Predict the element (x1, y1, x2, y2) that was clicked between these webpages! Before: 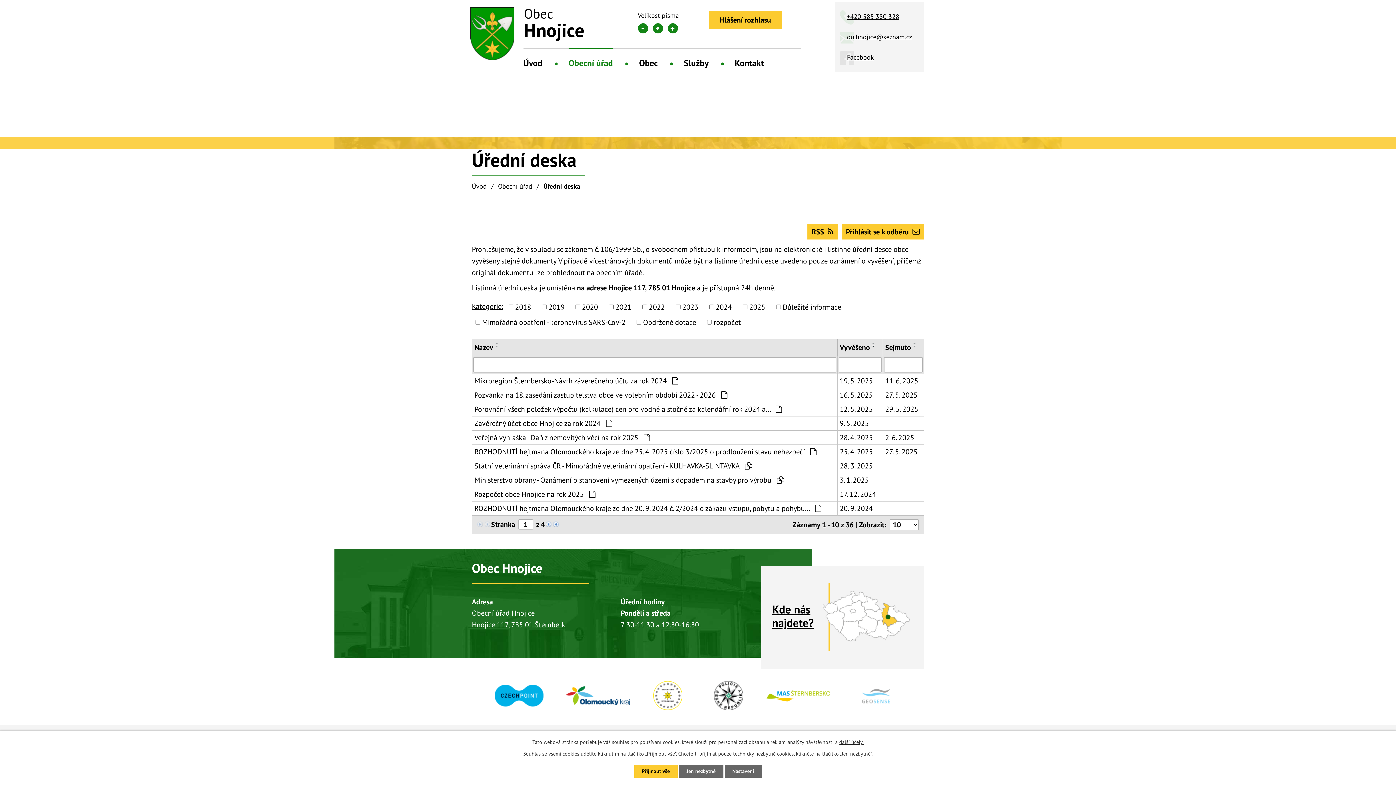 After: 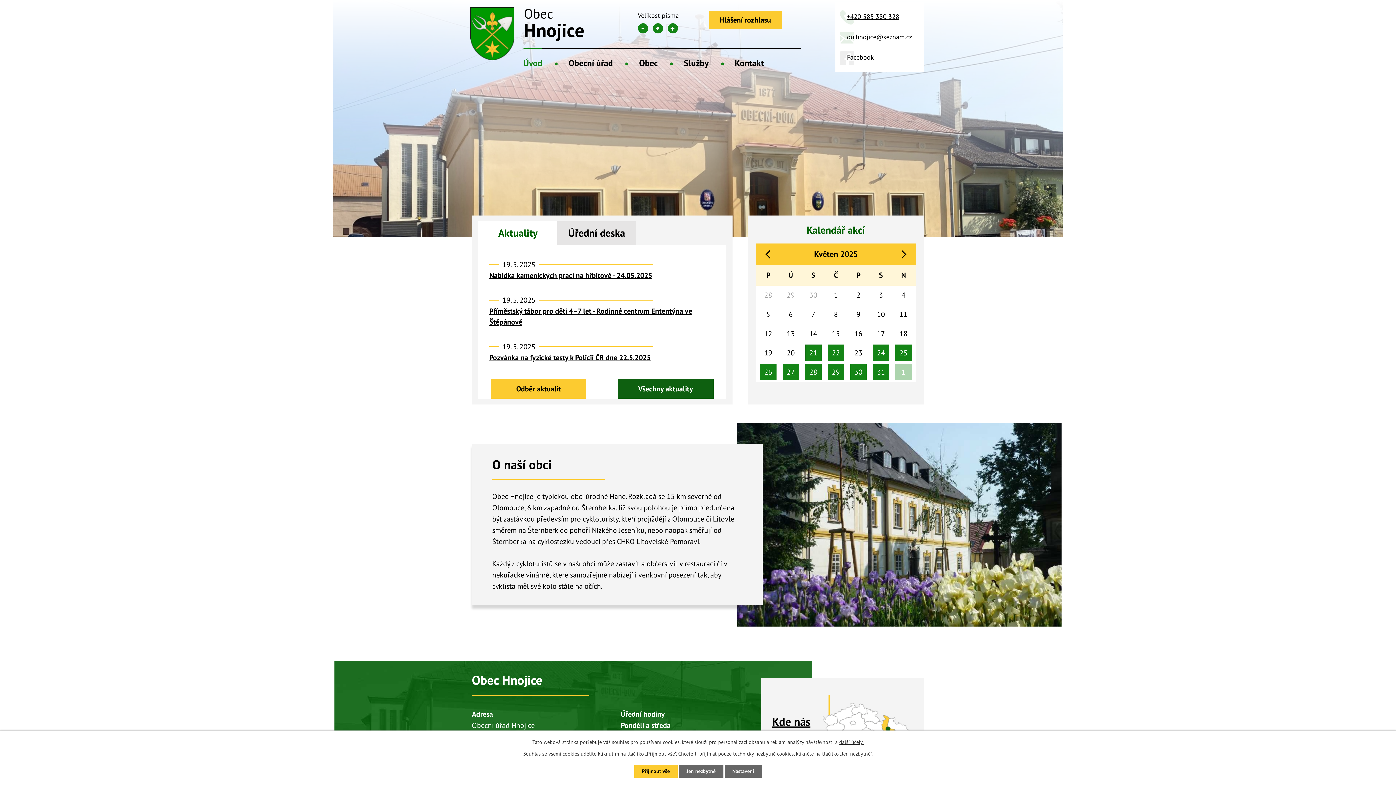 Action: bbox: (523, 48, 542, 69) label: Úvod